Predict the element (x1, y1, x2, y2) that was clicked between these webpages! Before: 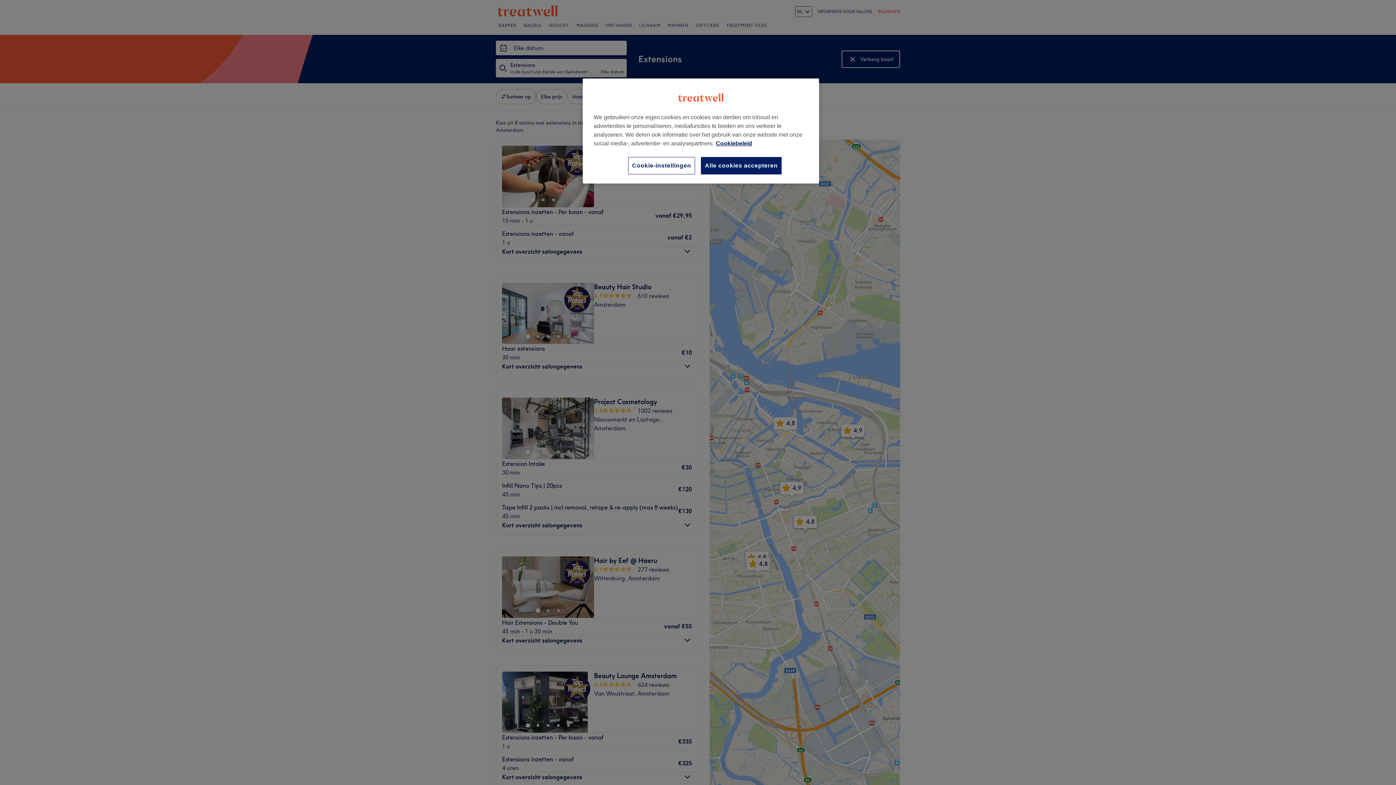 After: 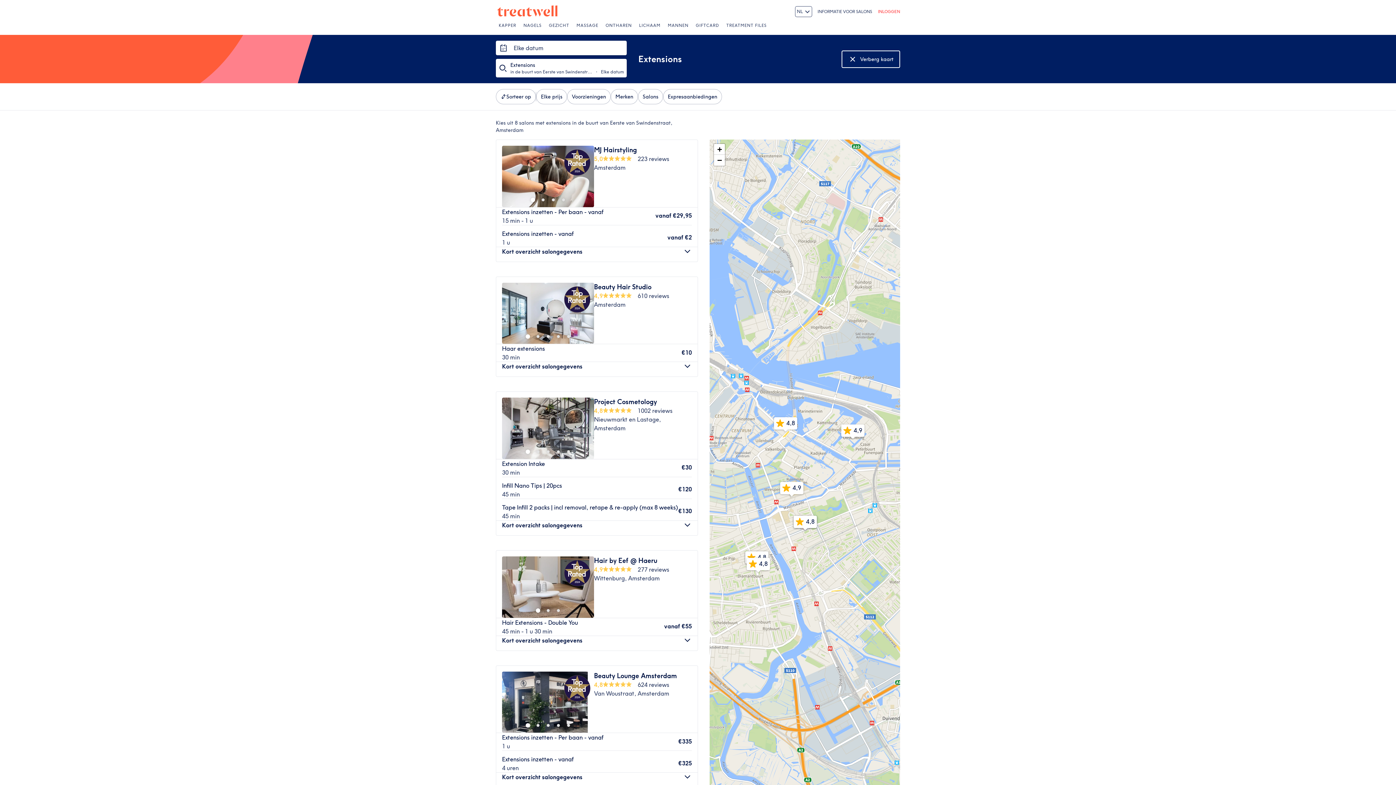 Action: bbox: (701, 157, 781, 174) label: Alle cookies accepteren